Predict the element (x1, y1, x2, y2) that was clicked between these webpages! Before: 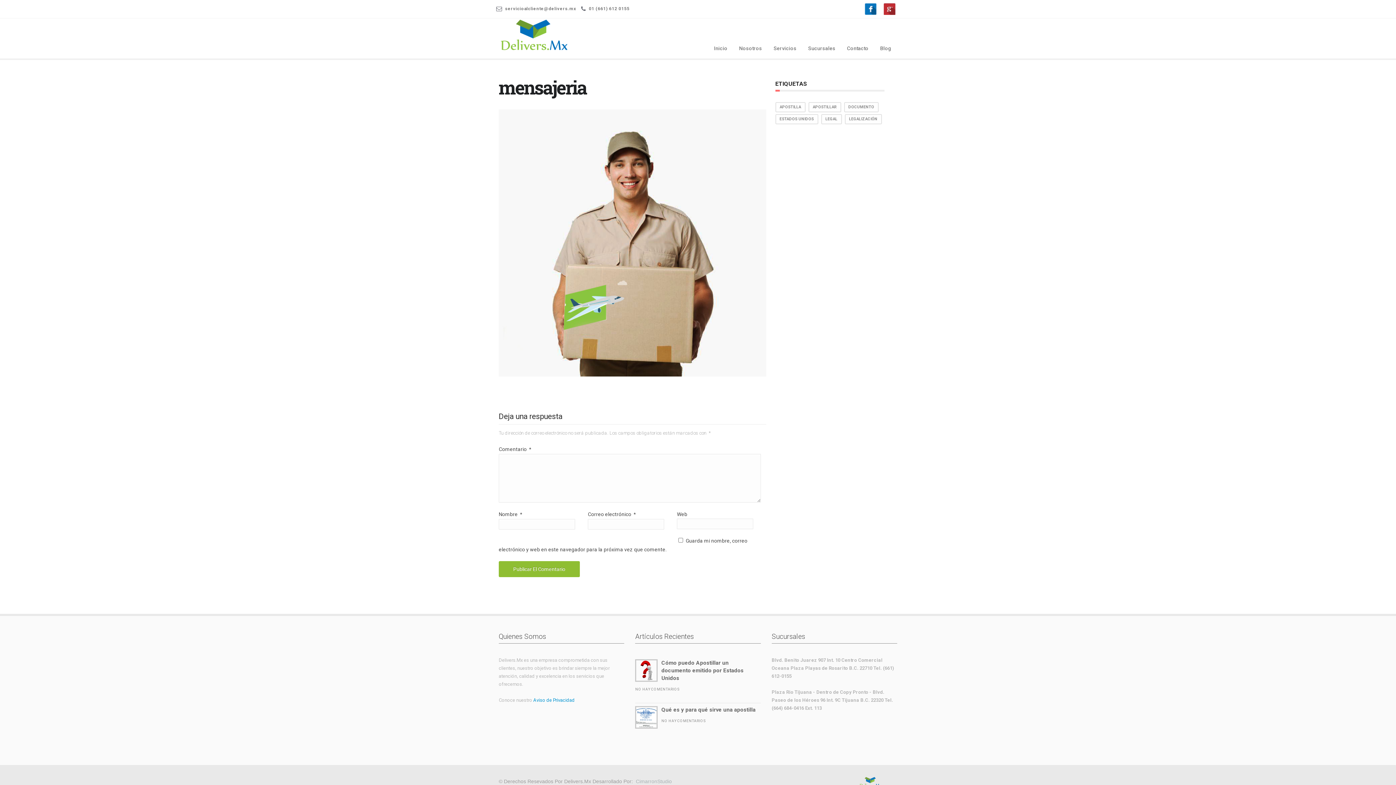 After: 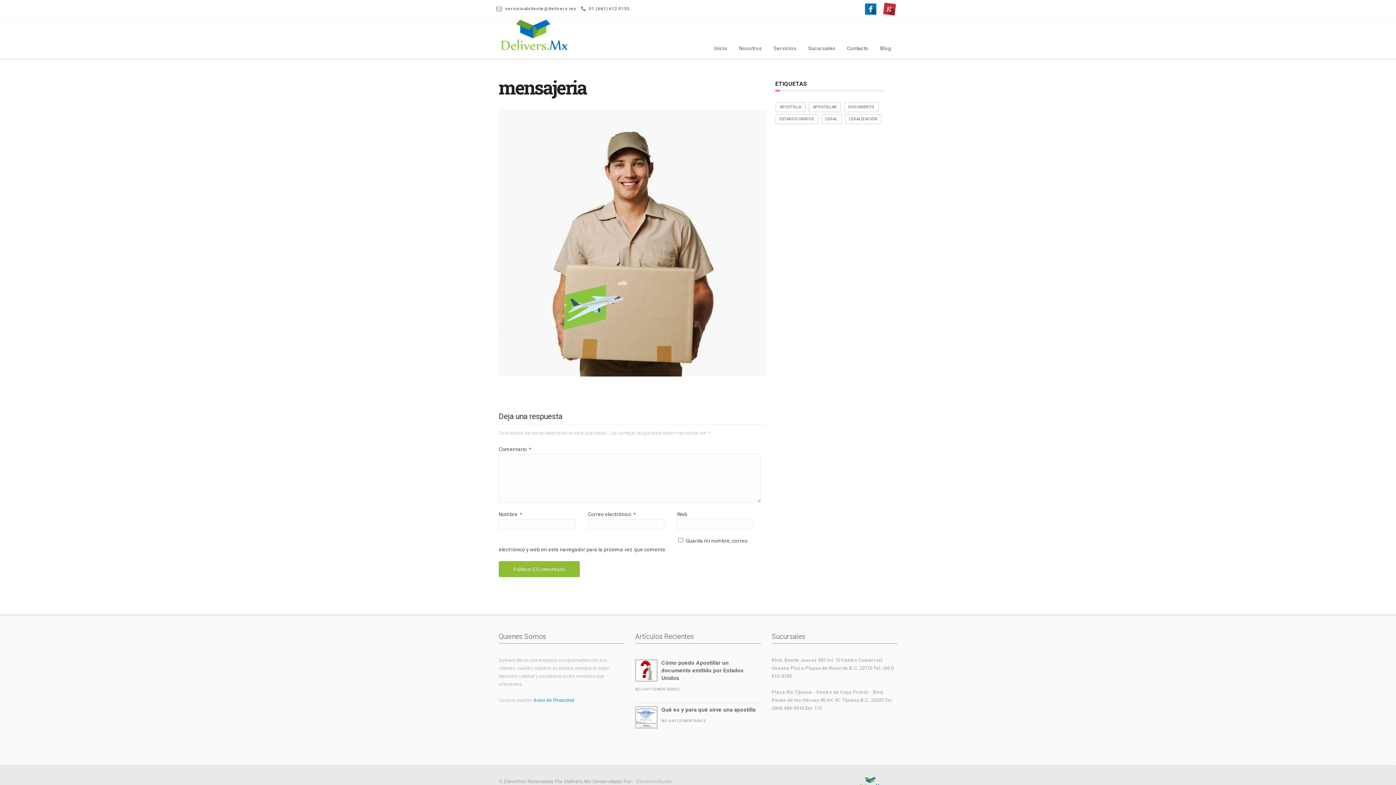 Action: bbox: (881, 0, 898, 17)